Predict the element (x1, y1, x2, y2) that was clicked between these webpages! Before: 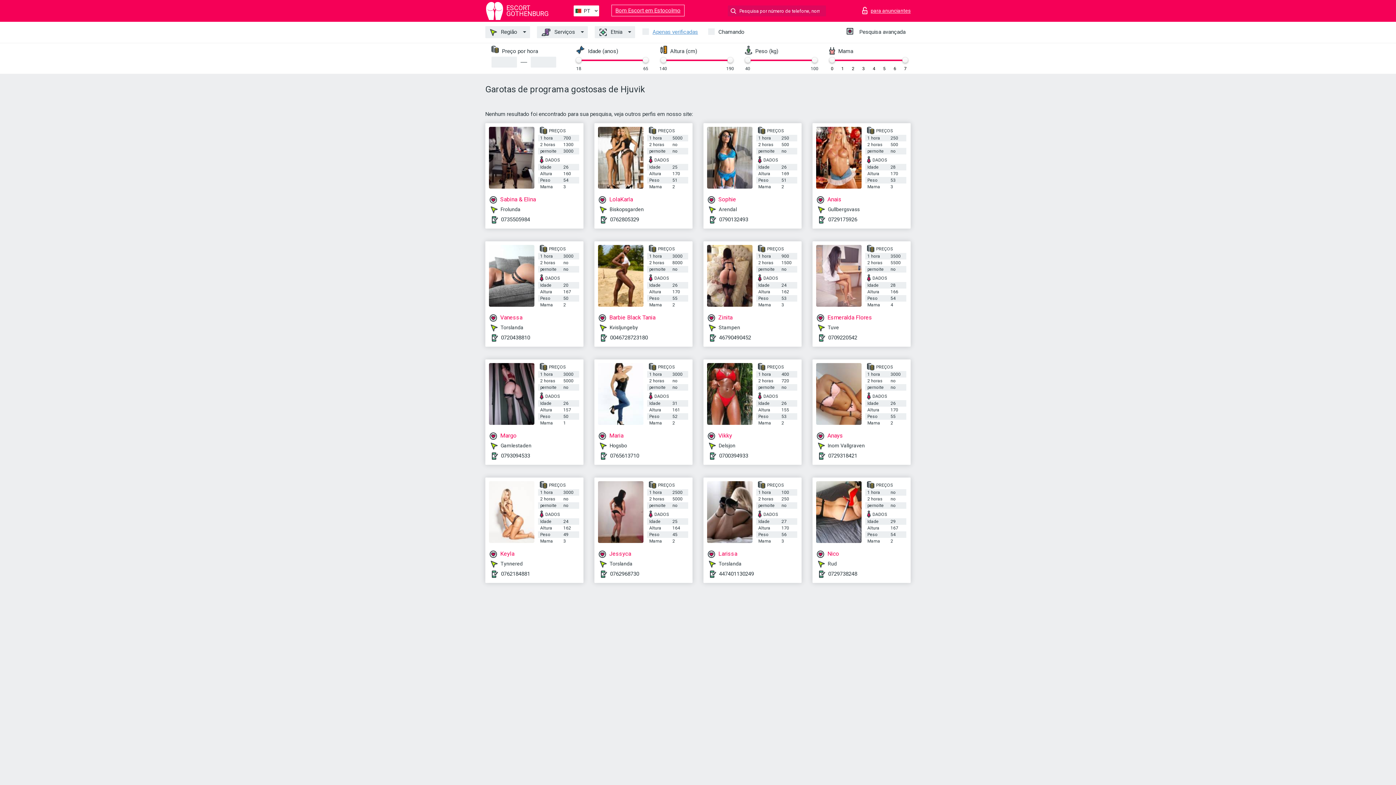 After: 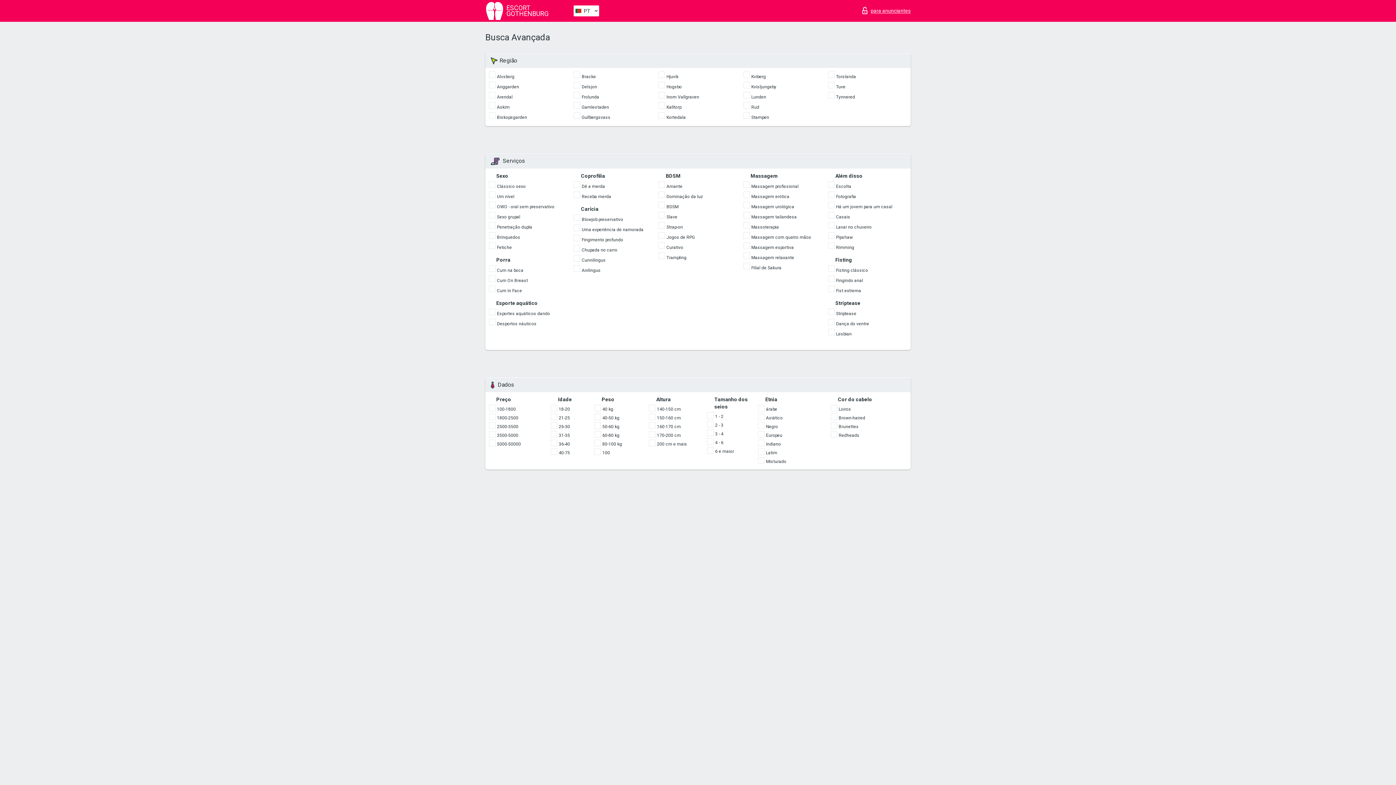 Action: label:  Pesquisa avançada bbox: (848, 28, 905, 35)